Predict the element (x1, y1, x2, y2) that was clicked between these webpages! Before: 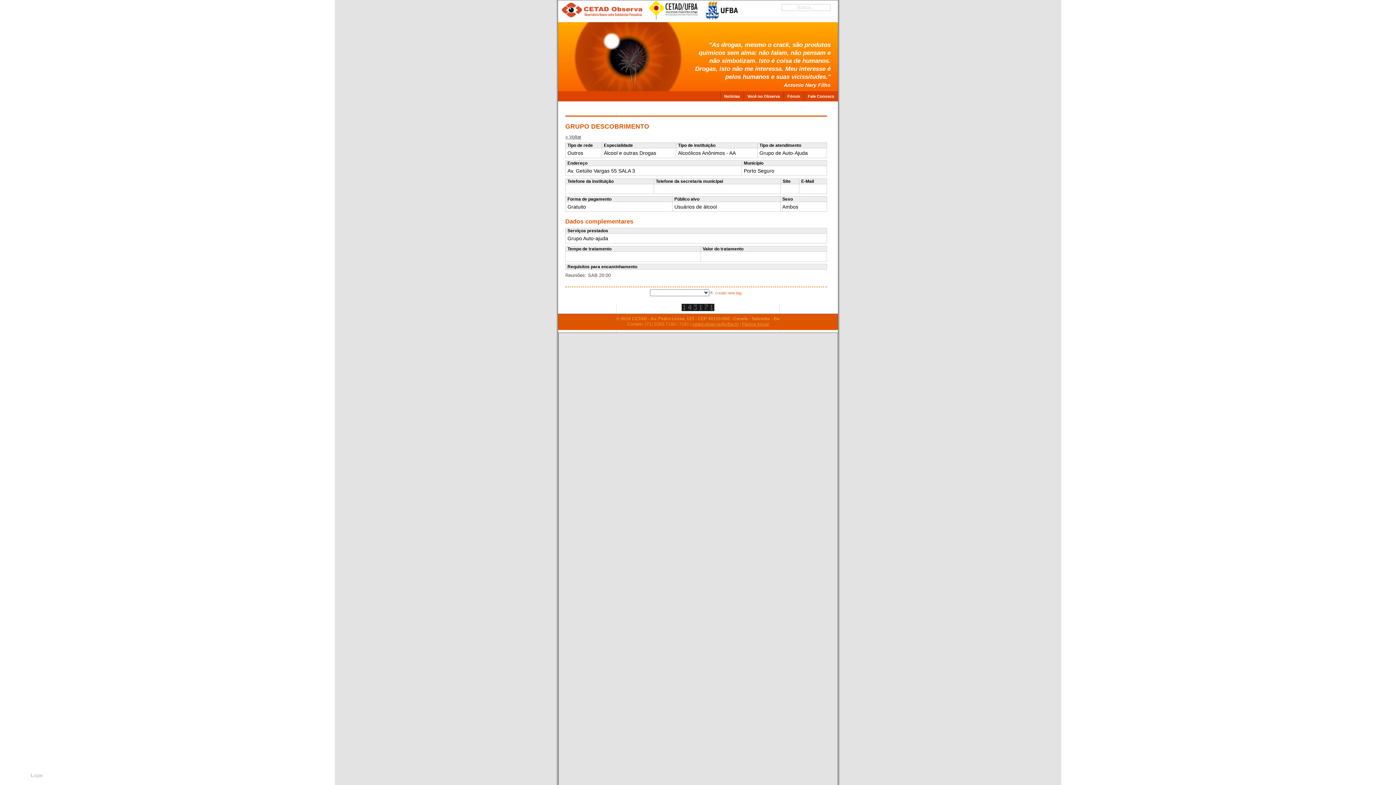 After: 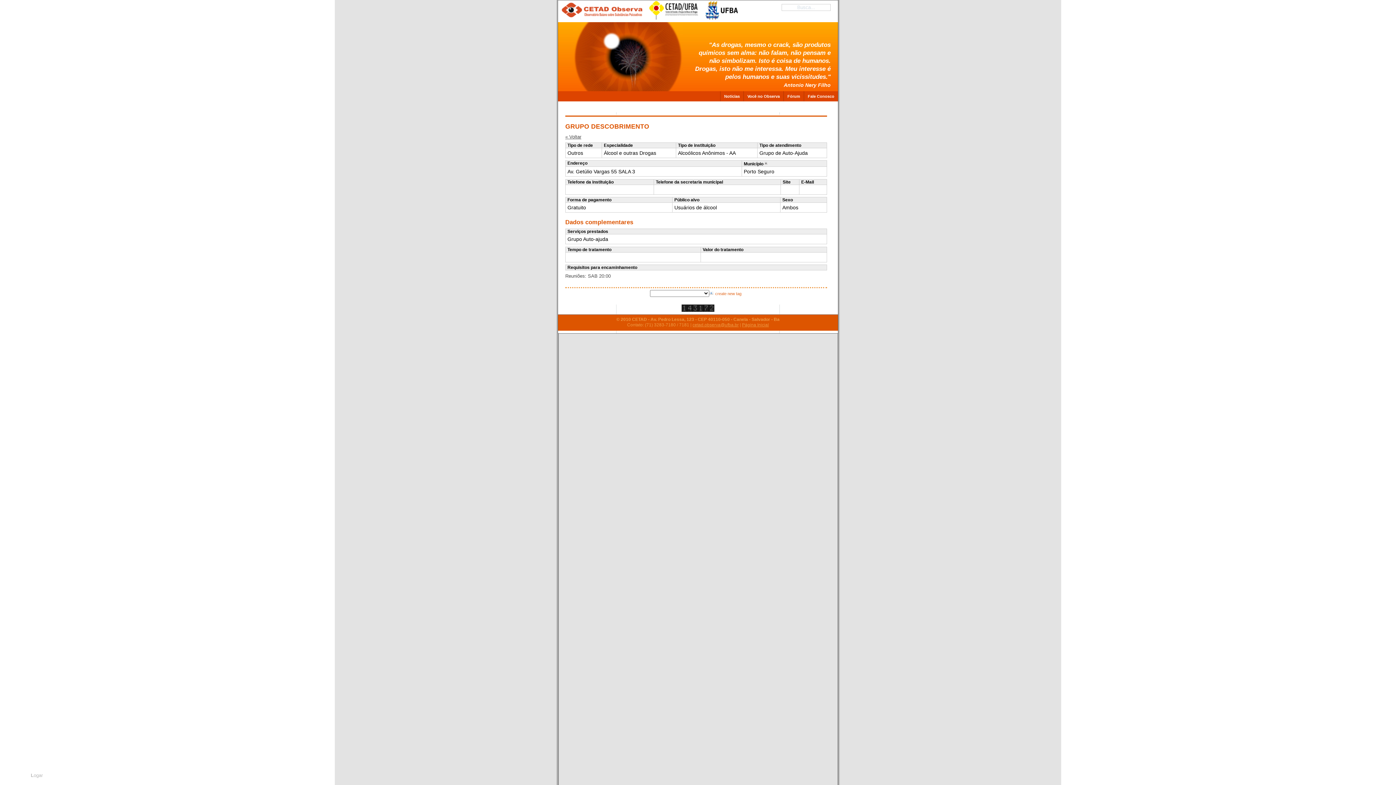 Action: bbox: (744, 160, 763, 165) label: Município